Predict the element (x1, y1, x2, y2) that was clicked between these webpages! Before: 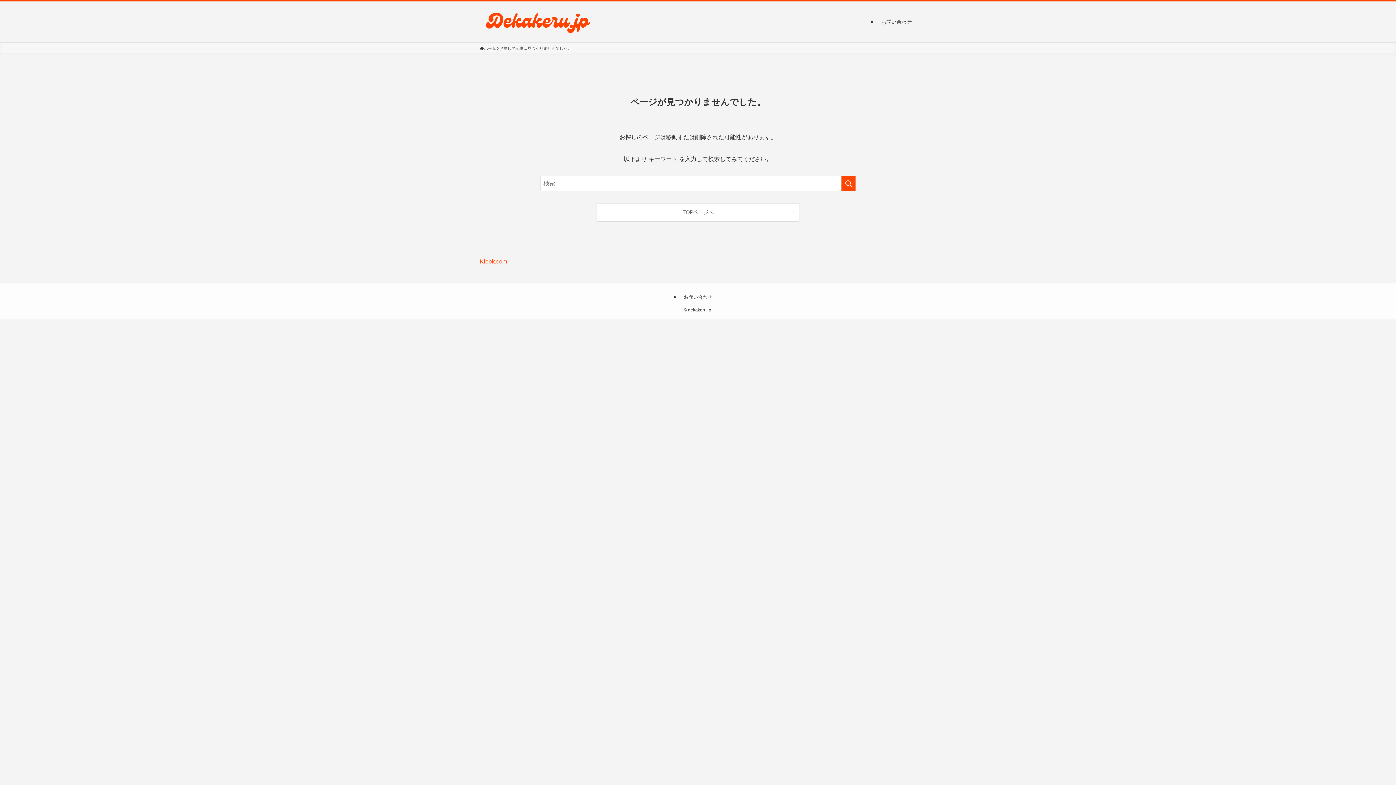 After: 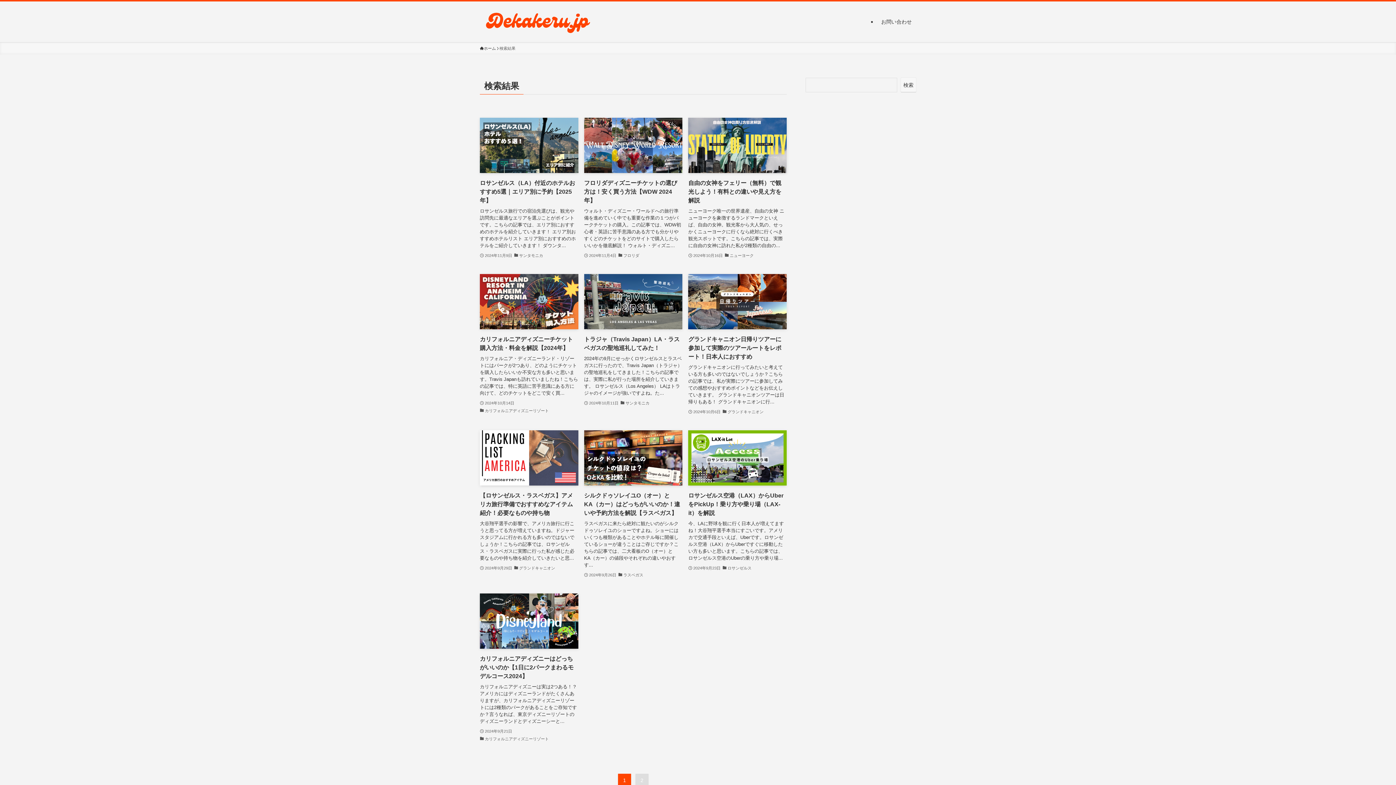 Action: label: 検索を実行する bbox: (841, 176, 856, 191)